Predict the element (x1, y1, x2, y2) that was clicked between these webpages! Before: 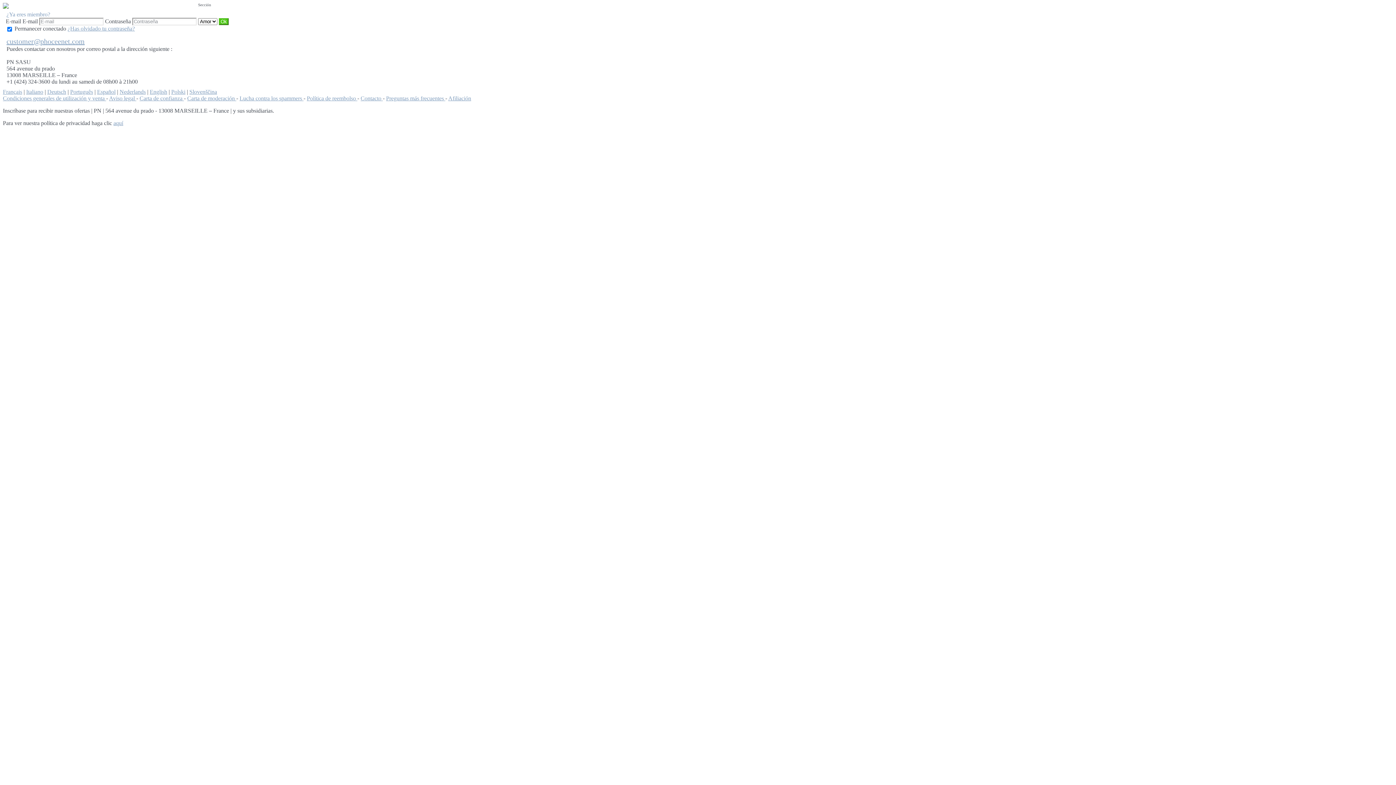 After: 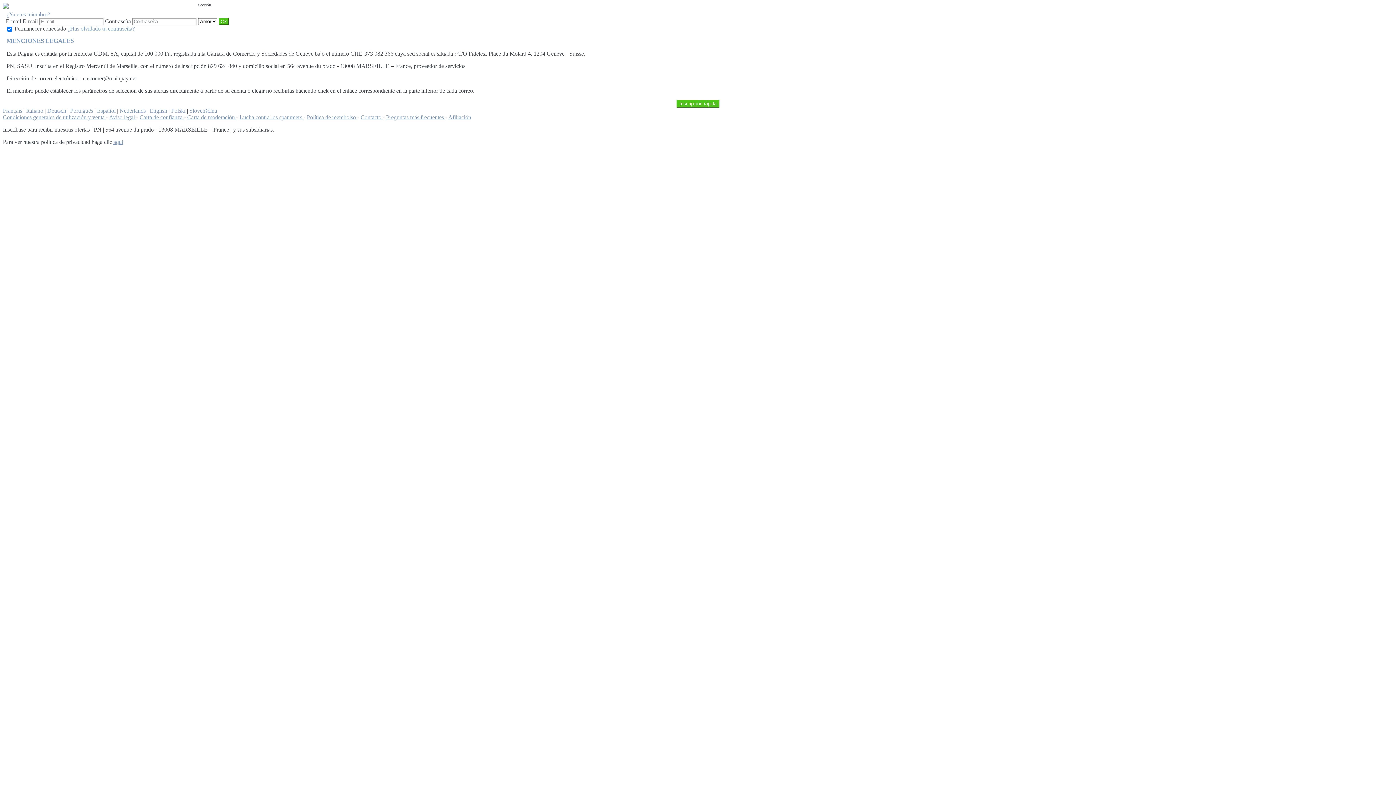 Action: bbox: (109, 95, 136, 101) label: Aviso legal 